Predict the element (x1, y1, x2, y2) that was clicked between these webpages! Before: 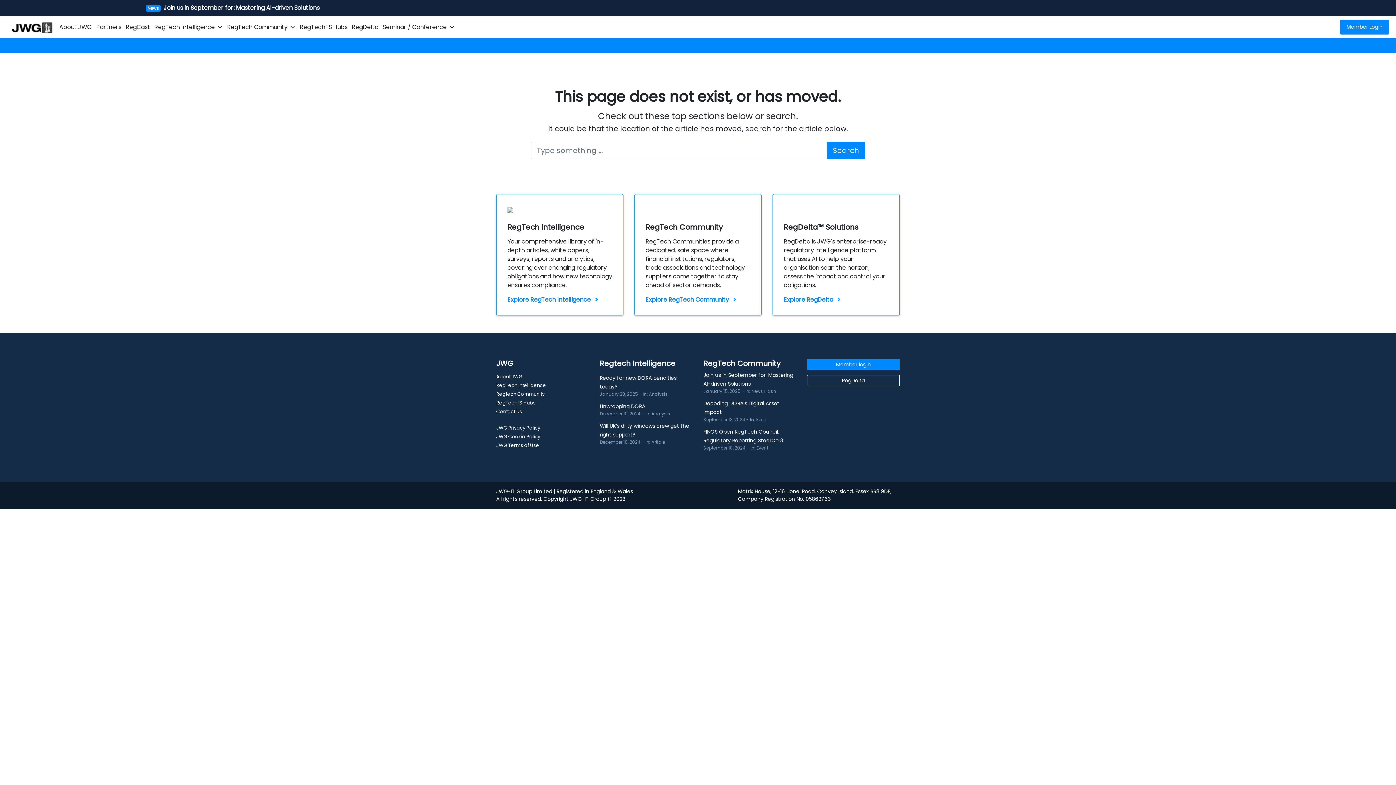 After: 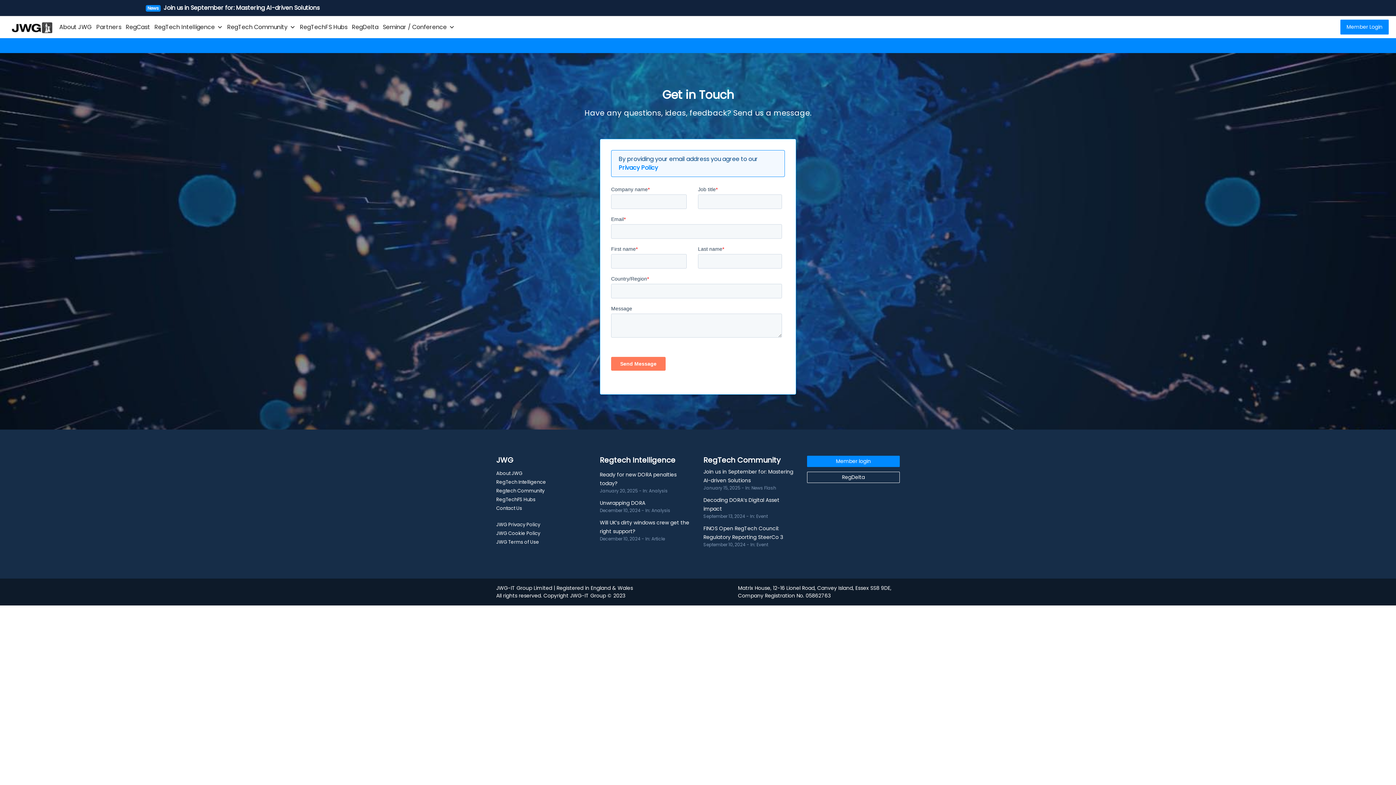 Action: bbox: (496, 408, 522, 415) label: Contact Us